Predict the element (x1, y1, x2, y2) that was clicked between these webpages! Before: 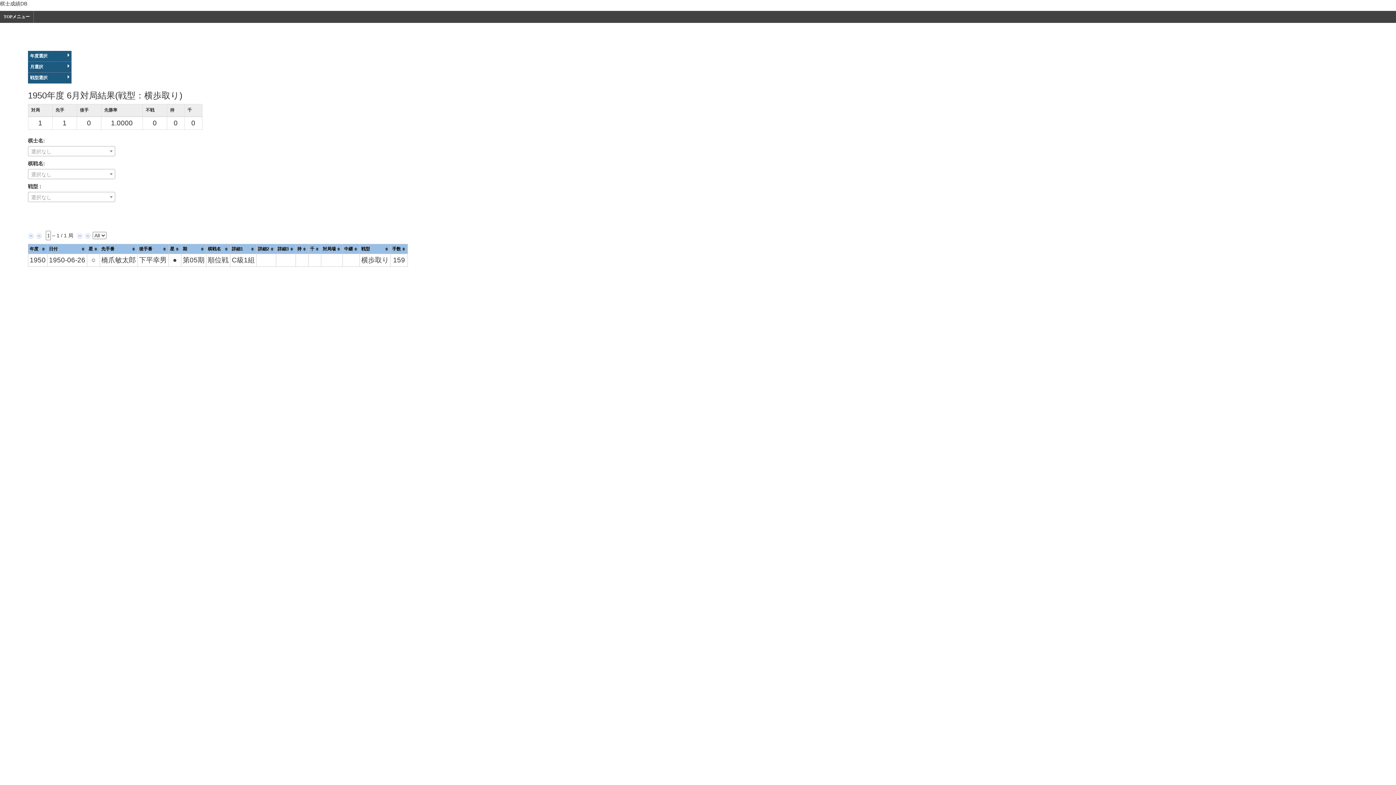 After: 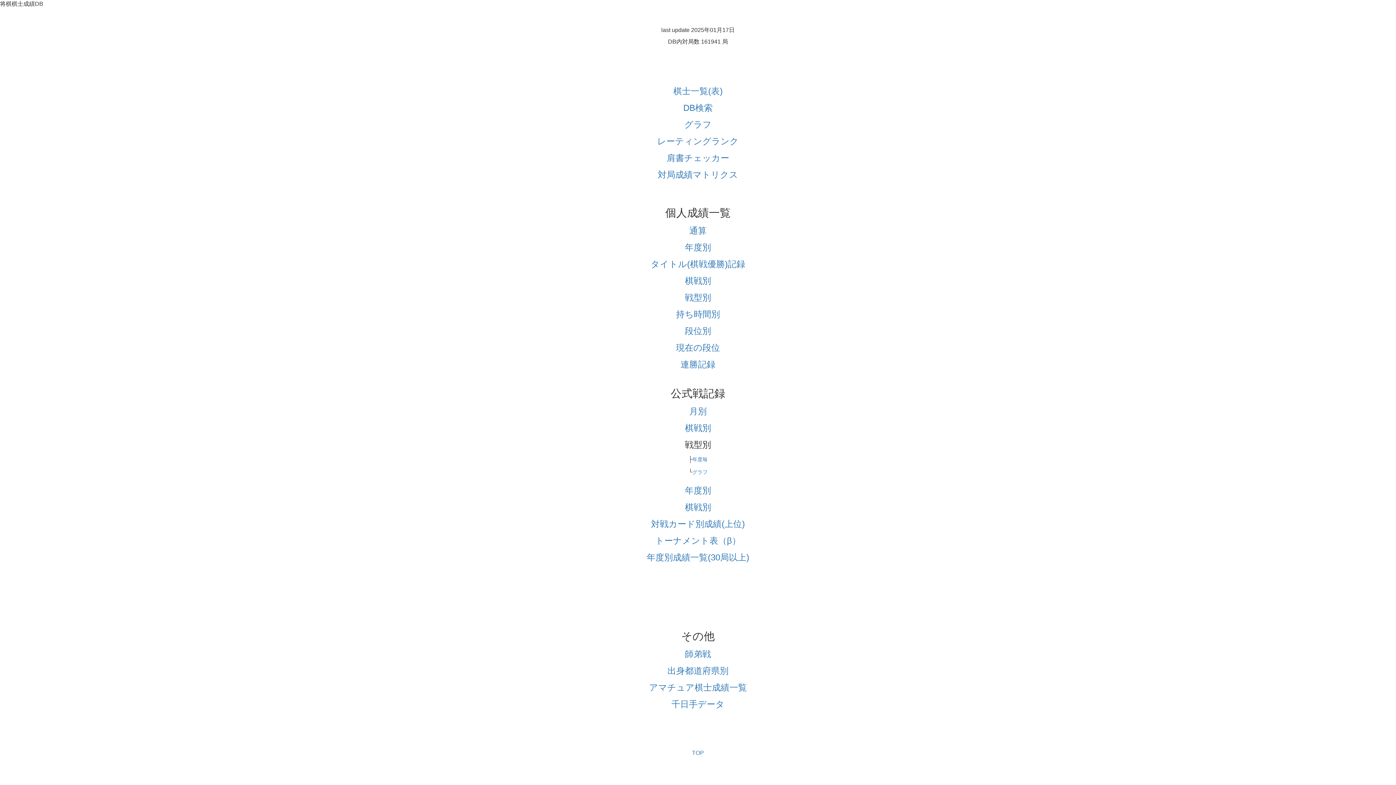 Action: label: TOPメニュー bbox: (0, 10, 33, 22)